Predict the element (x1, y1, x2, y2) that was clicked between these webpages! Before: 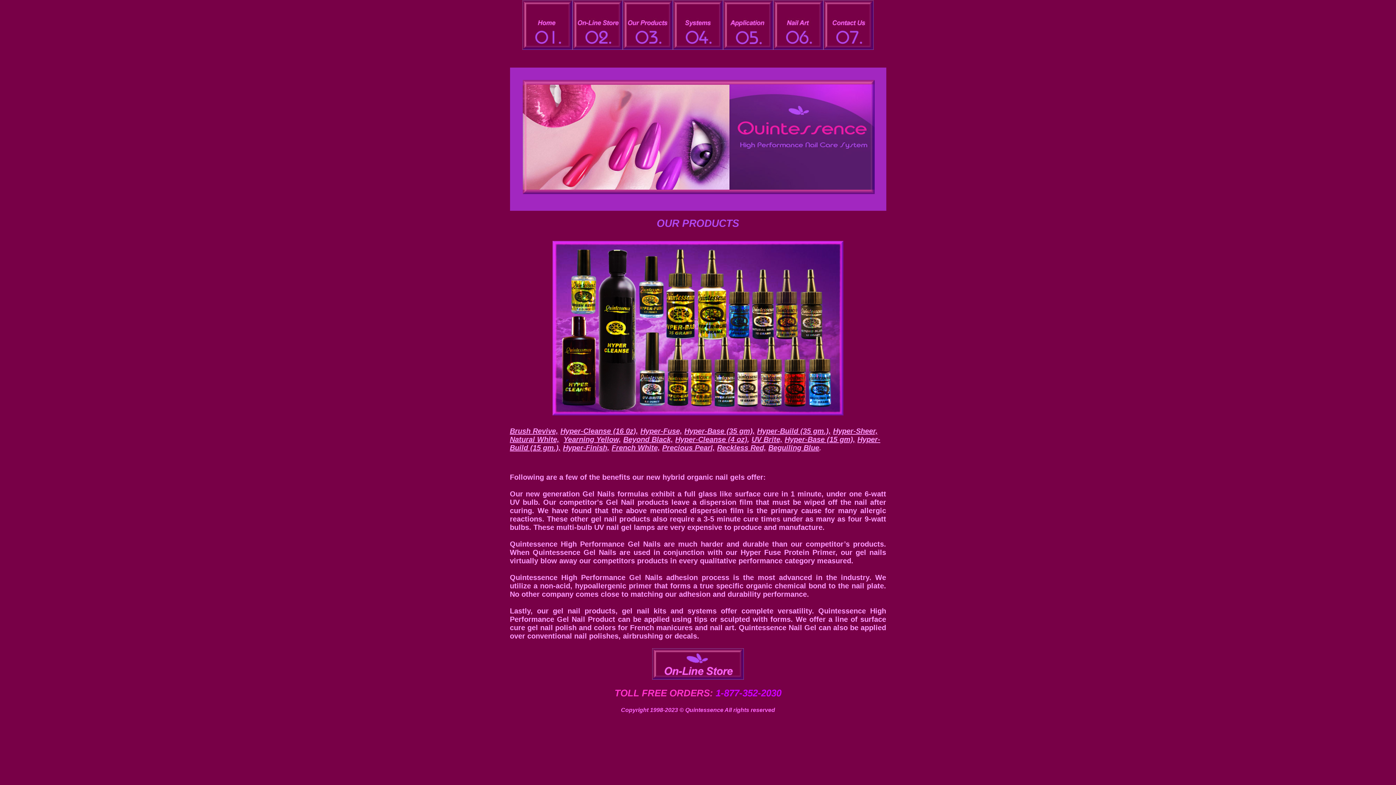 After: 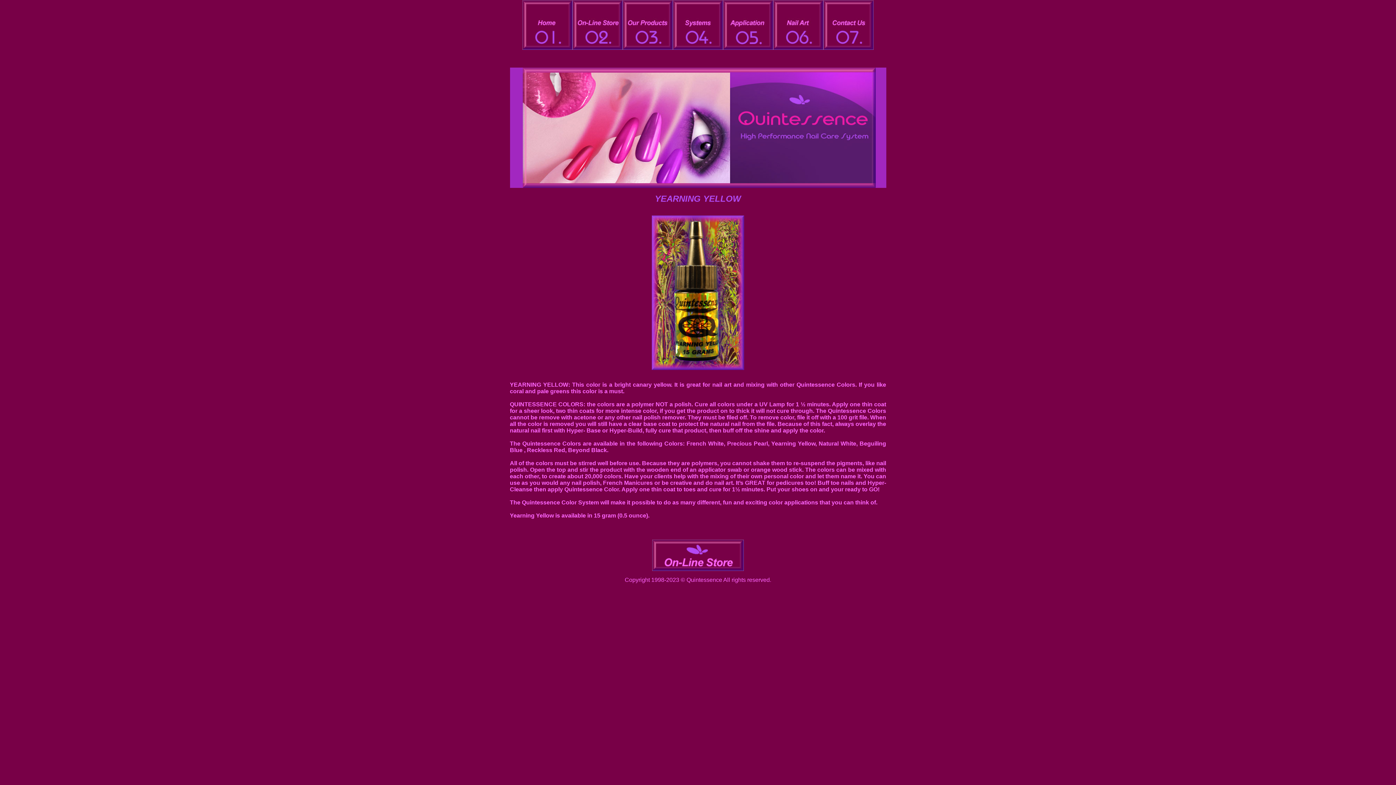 Action: label: Yearning Yellow, bbox: (563, 435, 621, 443)